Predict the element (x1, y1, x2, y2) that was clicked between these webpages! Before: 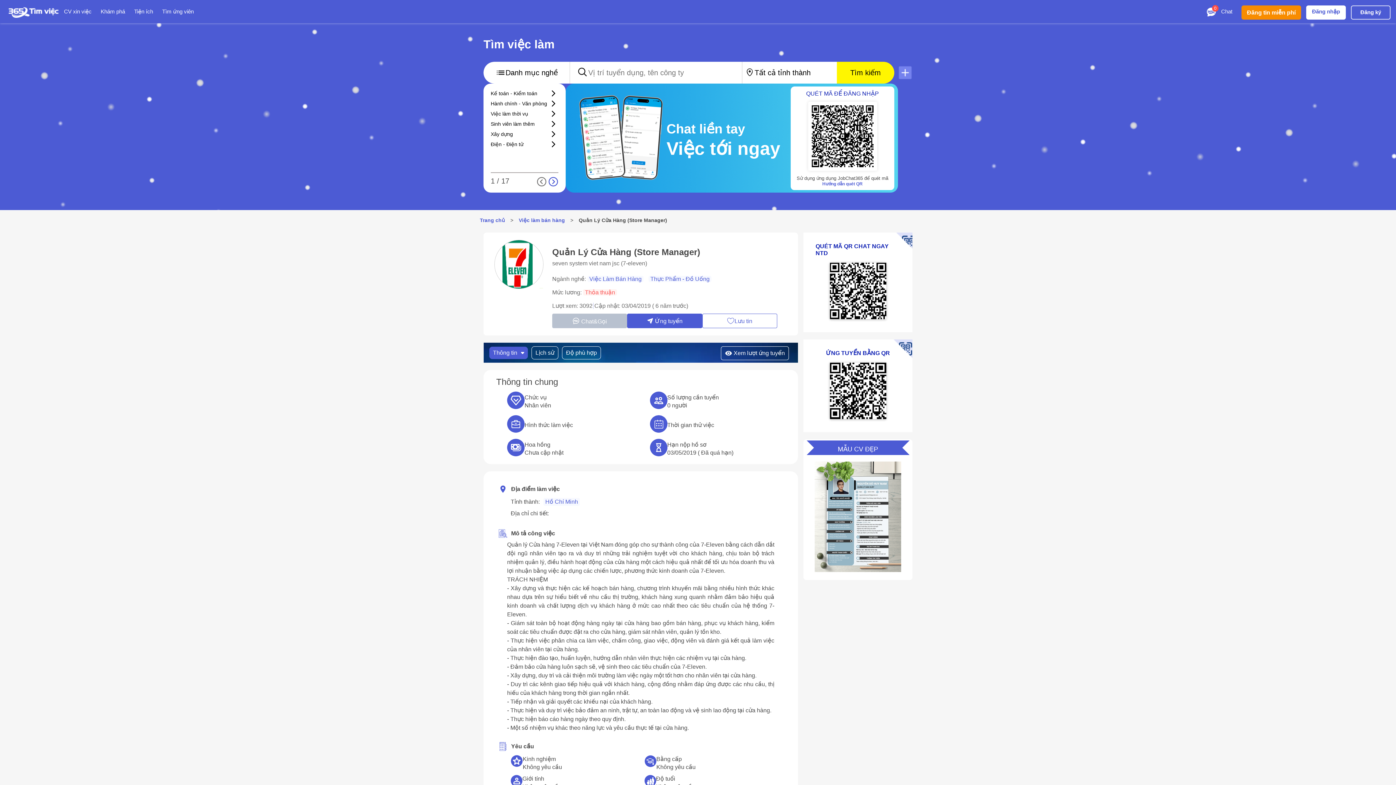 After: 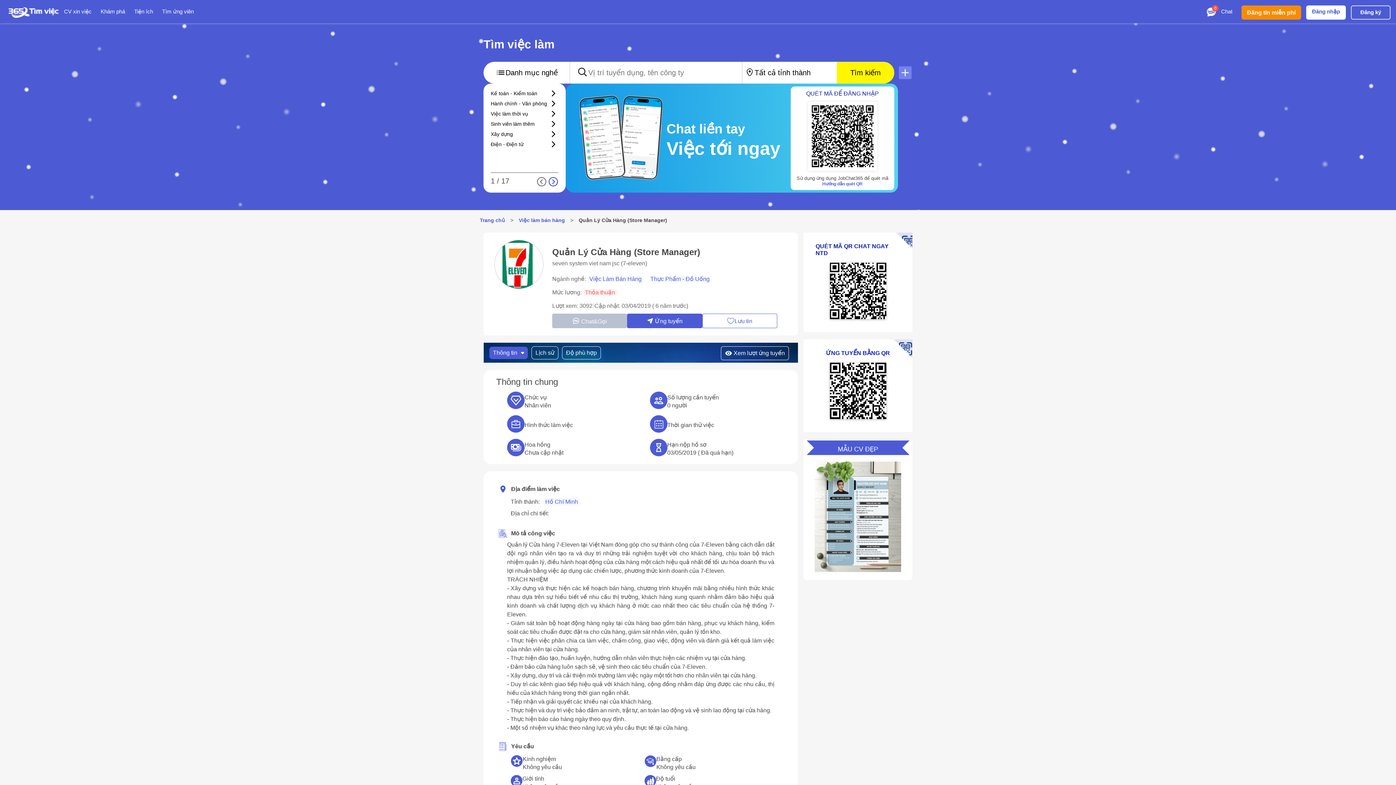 Action: label: Quản Lý Cửa Hàng (Store Manager) bbox: (578, 213, 667, 227)